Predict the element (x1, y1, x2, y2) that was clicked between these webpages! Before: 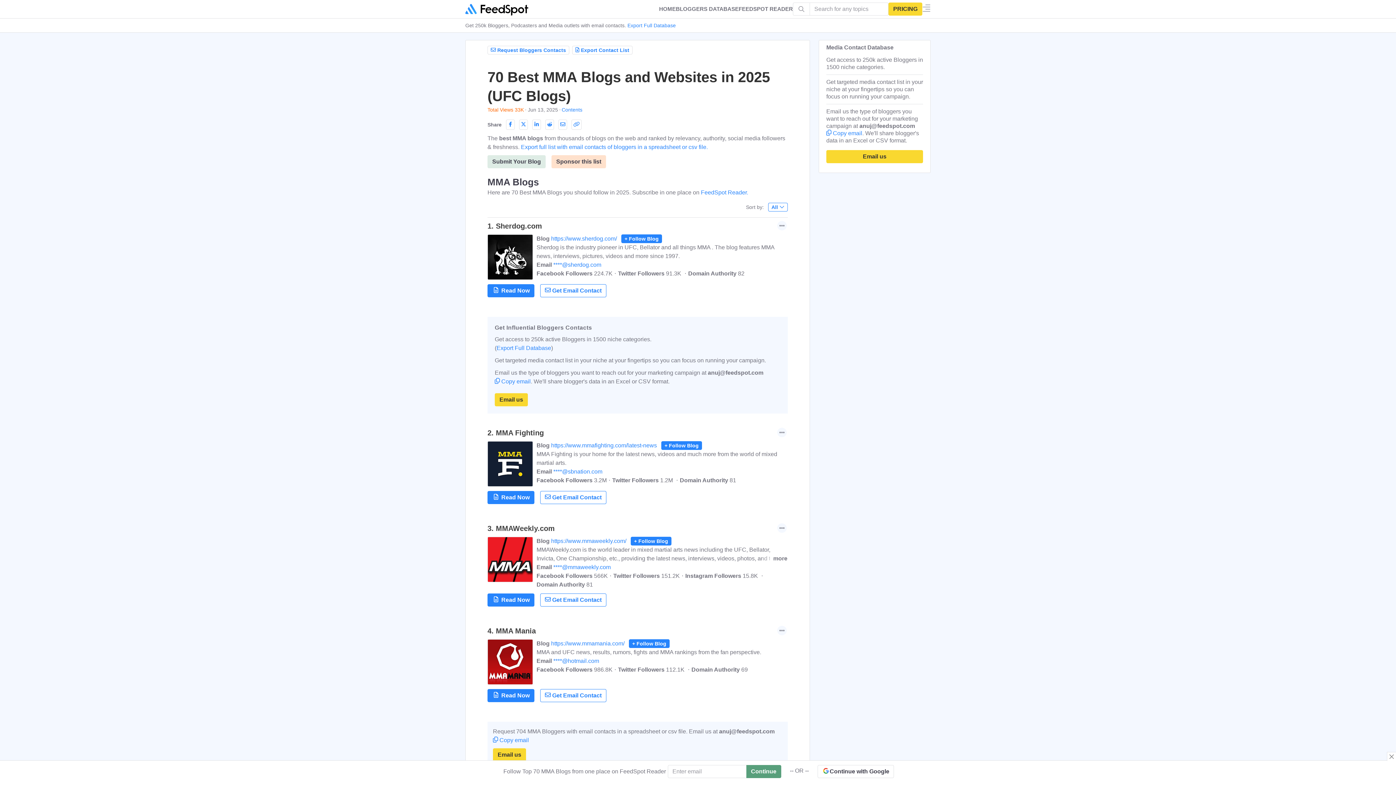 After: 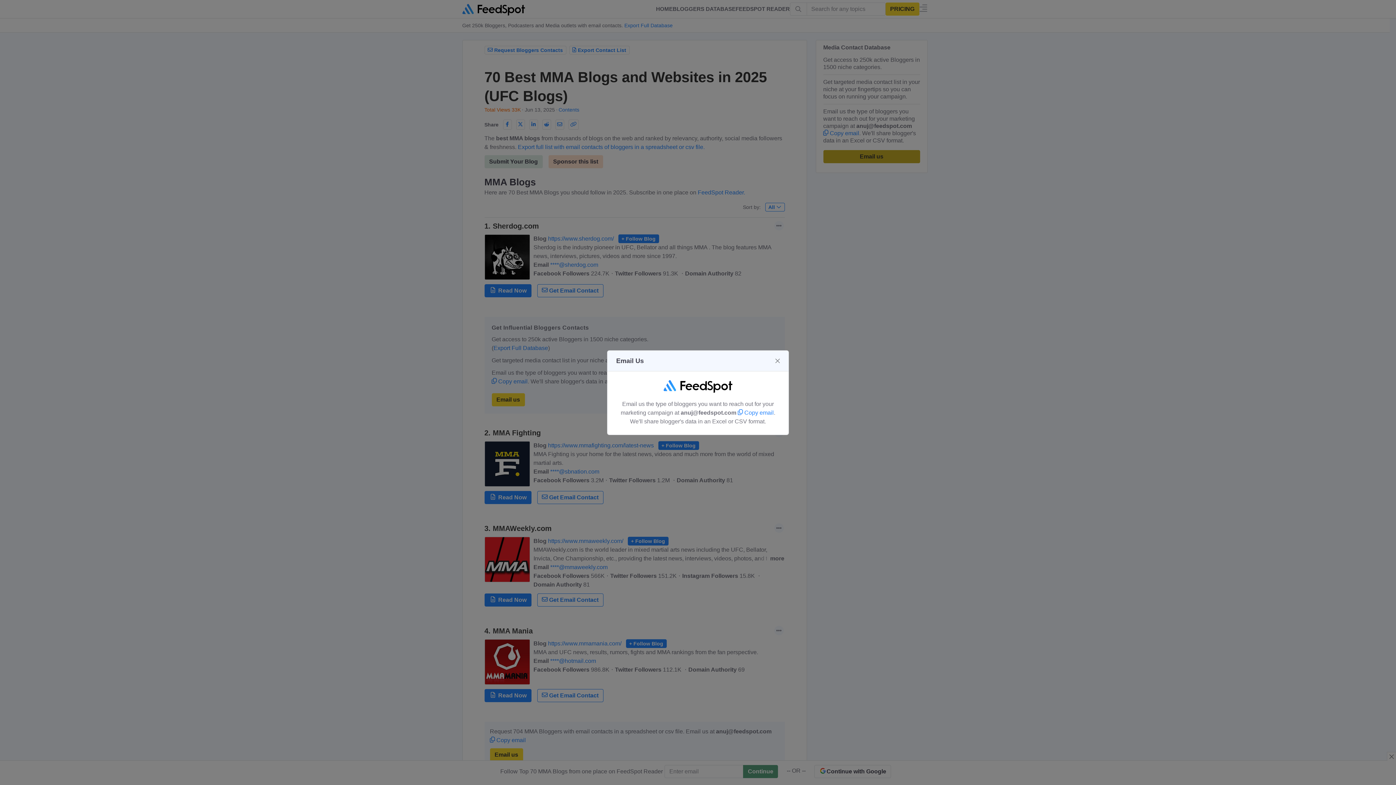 Action: label: Email us bbox: (826, 150, 923, 163)